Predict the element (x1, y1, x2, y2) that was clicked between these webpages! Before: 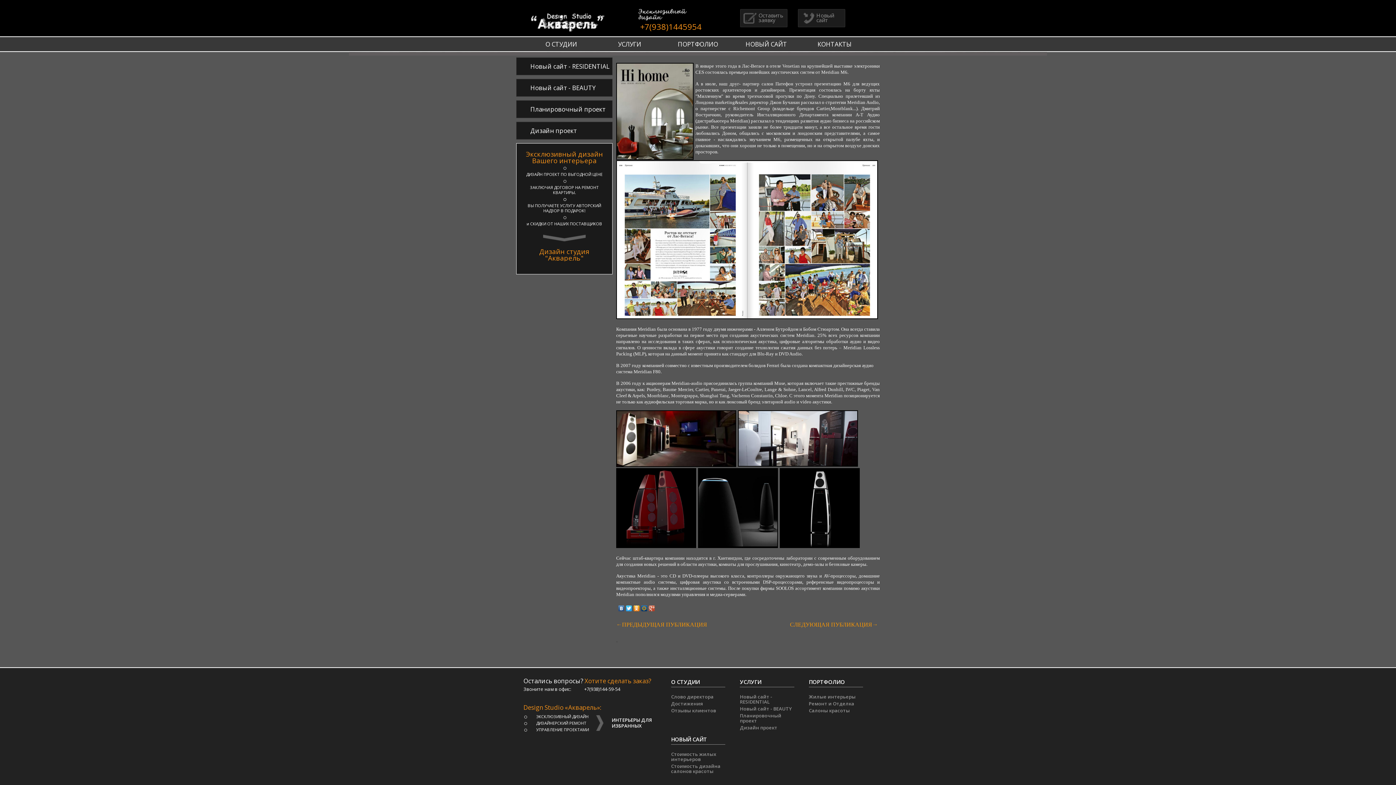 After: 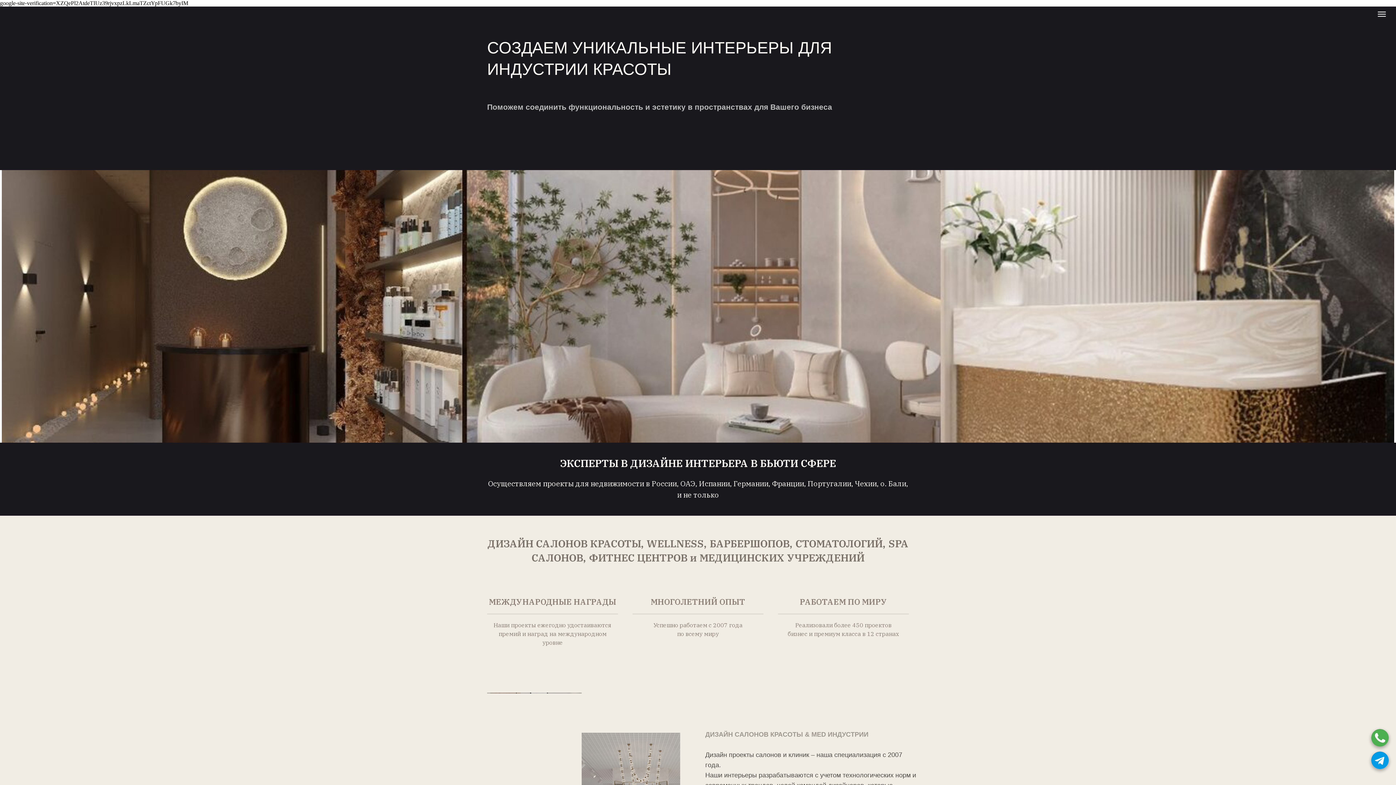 Action: bbox: (516, 78, 612, 96) label: Новый сайт - BEAUTY